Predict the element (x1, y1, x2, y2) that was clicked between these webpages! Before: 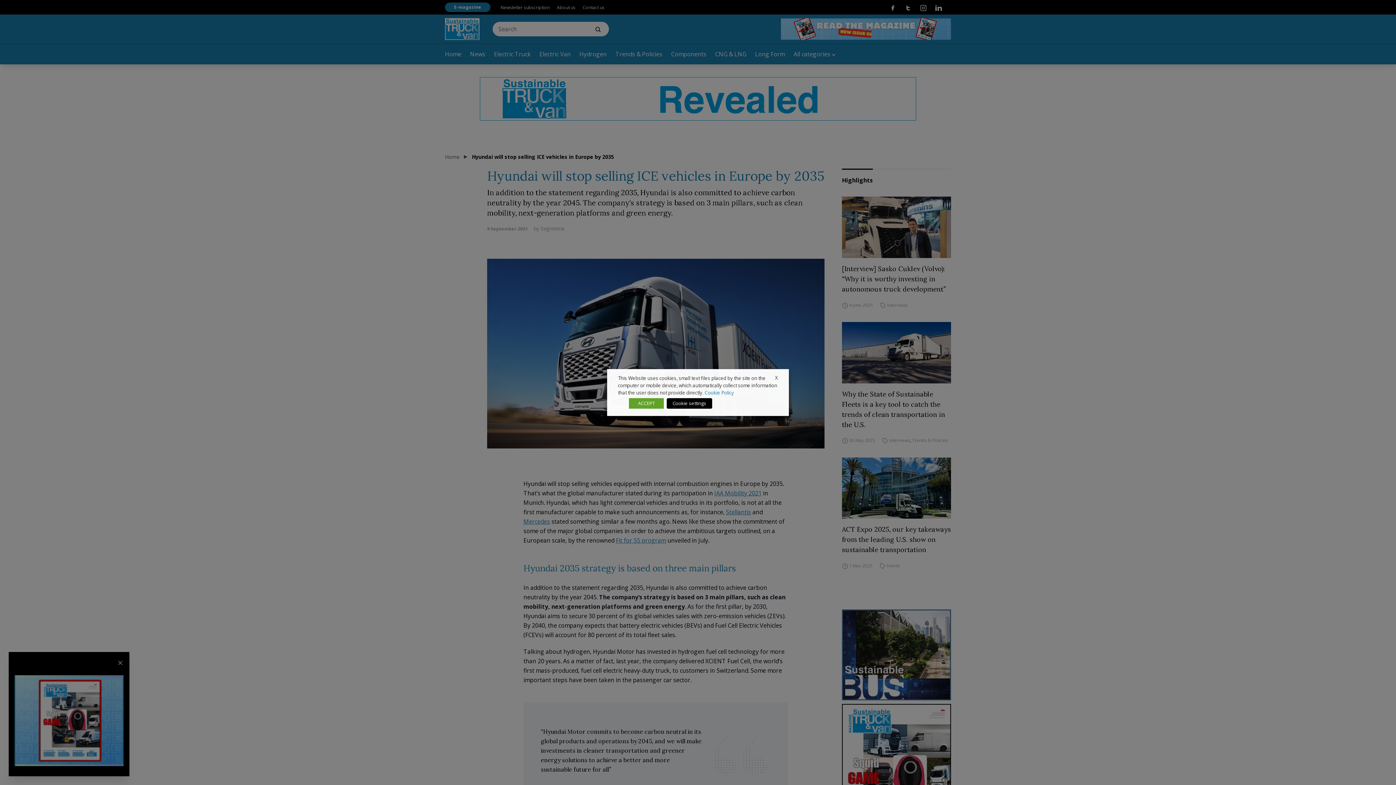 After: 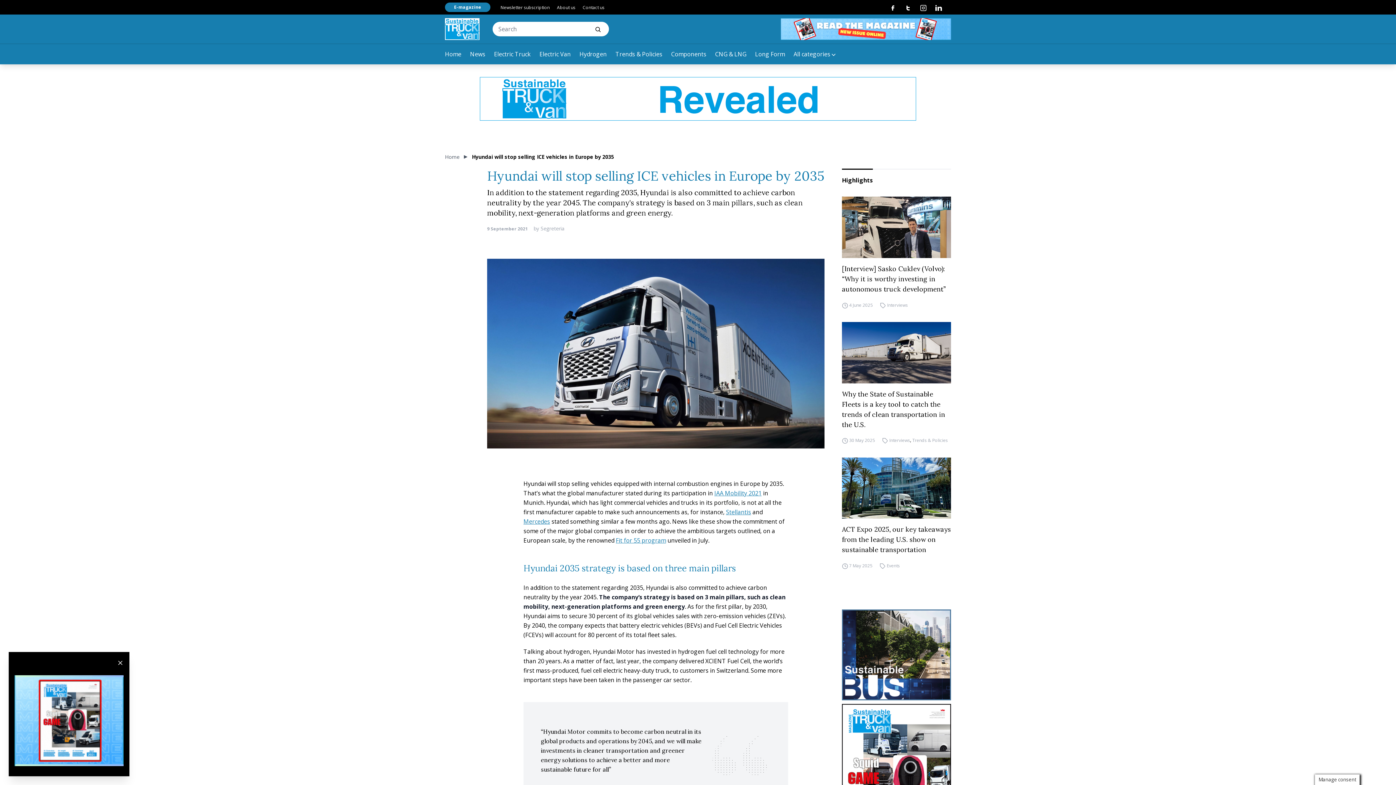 Action: bbox: (629, 398, 664, 408) label: ACCEPT